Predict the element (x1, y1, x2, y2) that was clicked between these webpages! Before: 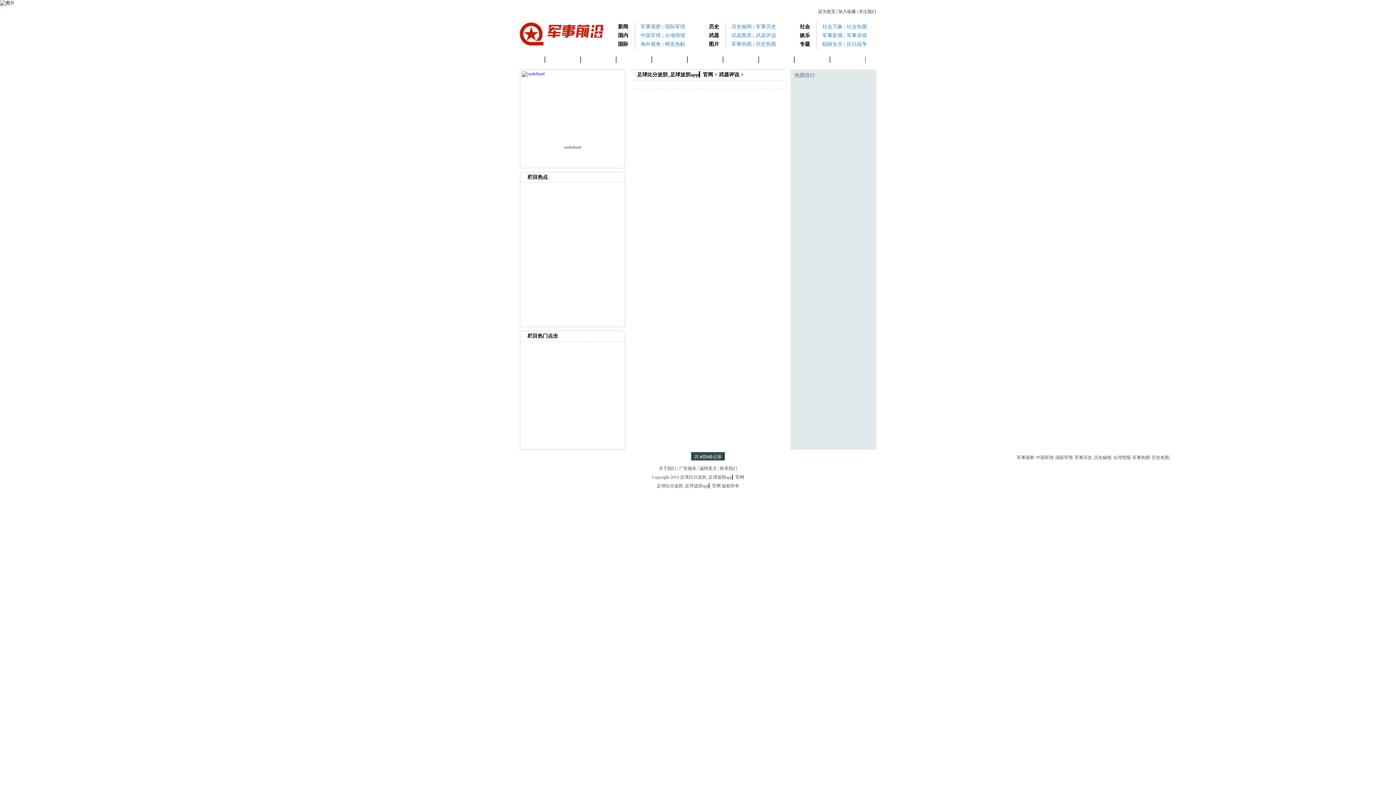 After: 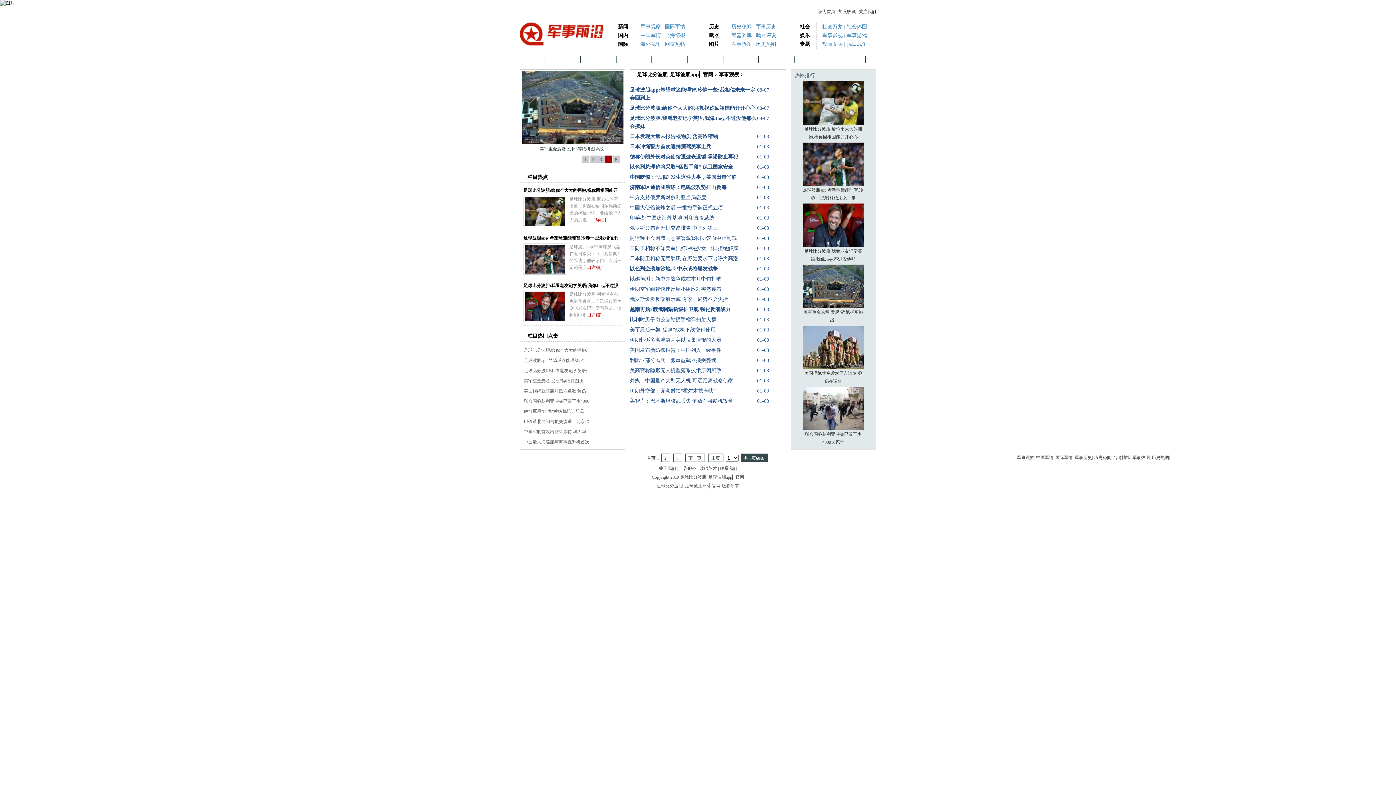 Action: bbox: (640, 24, 661, 29) label: 军事观察